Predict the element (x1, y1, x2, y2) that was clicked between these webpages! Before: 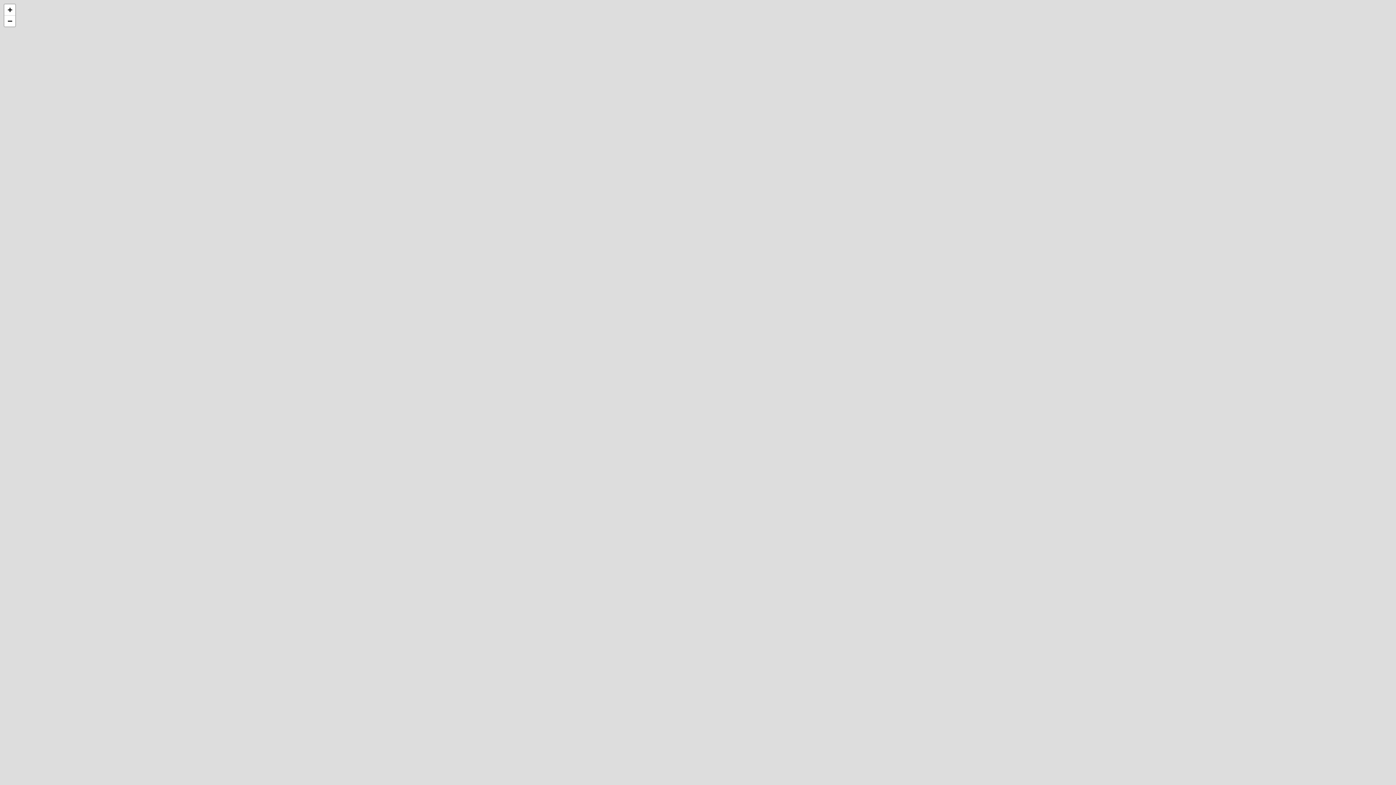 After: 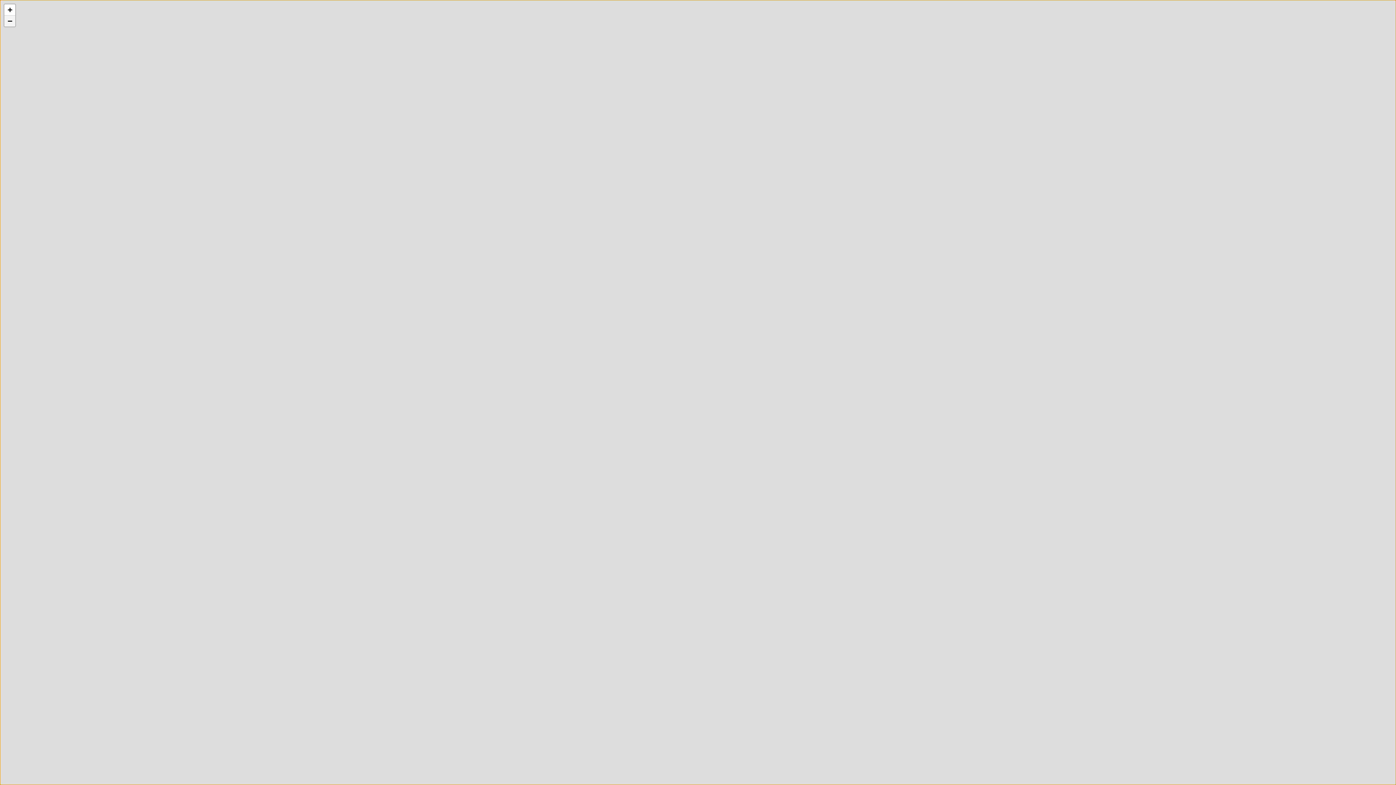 Action: bbox: (4, 15, 15, 26) label: Zoom out